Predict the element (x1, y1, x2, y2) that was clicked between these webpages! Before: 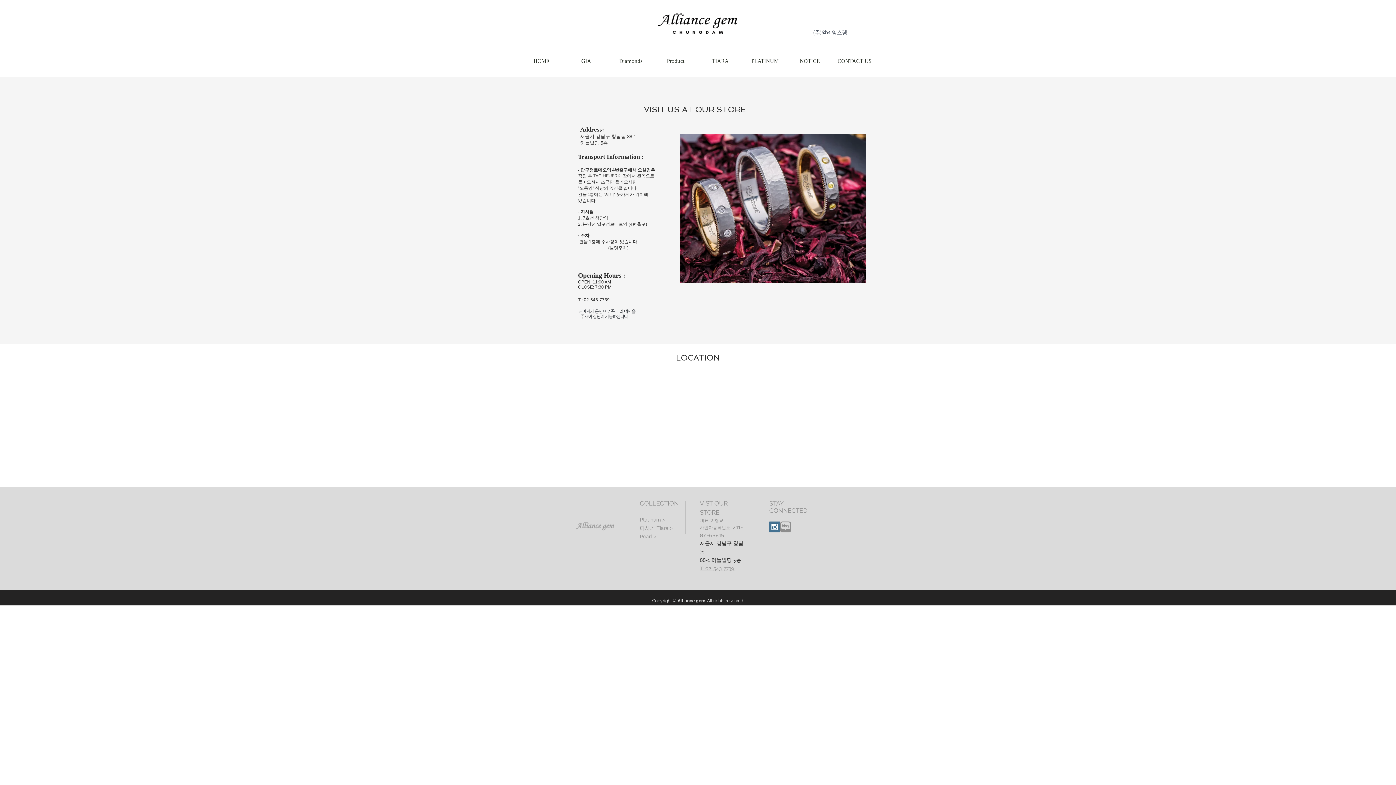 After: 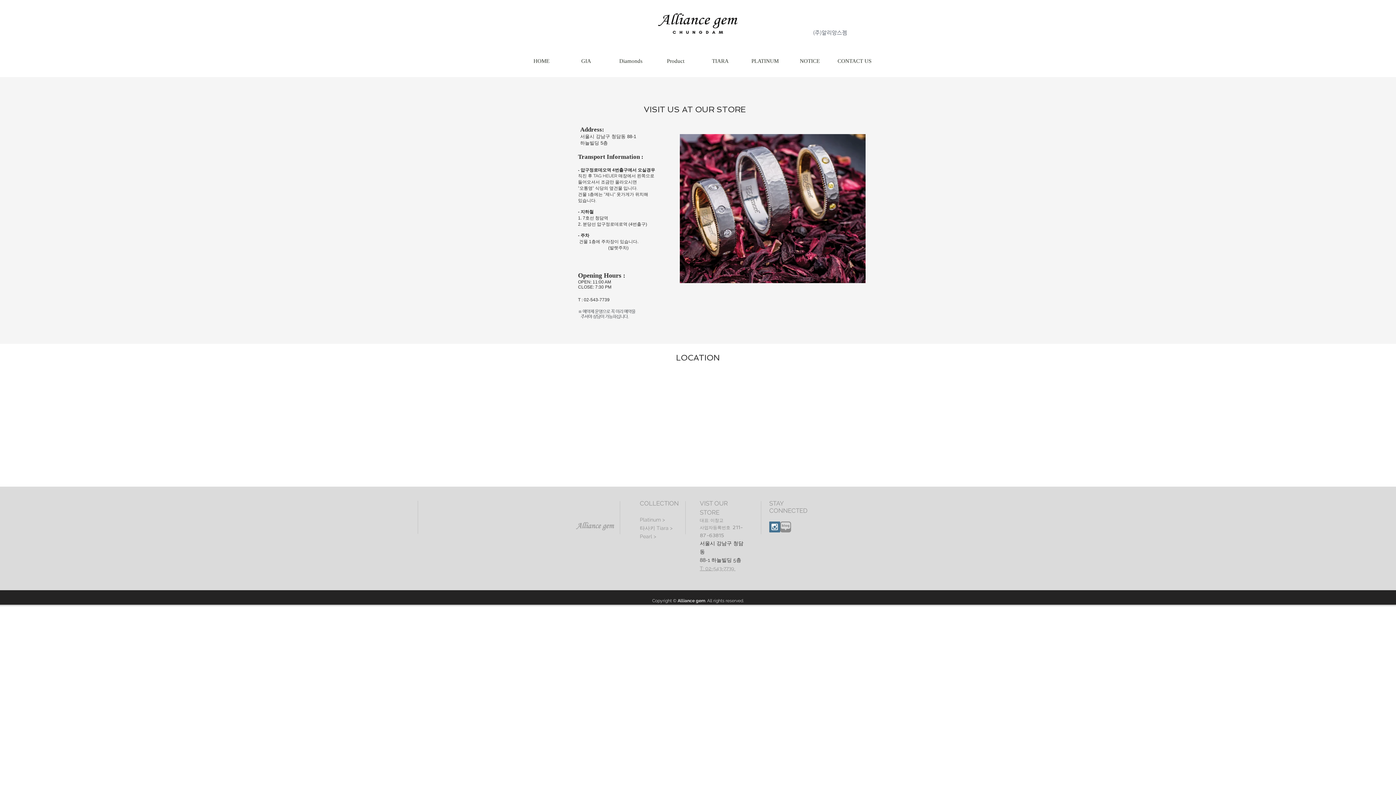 Action: bbox: (700, 565, 735, 571) label: T: 02-543-7739 